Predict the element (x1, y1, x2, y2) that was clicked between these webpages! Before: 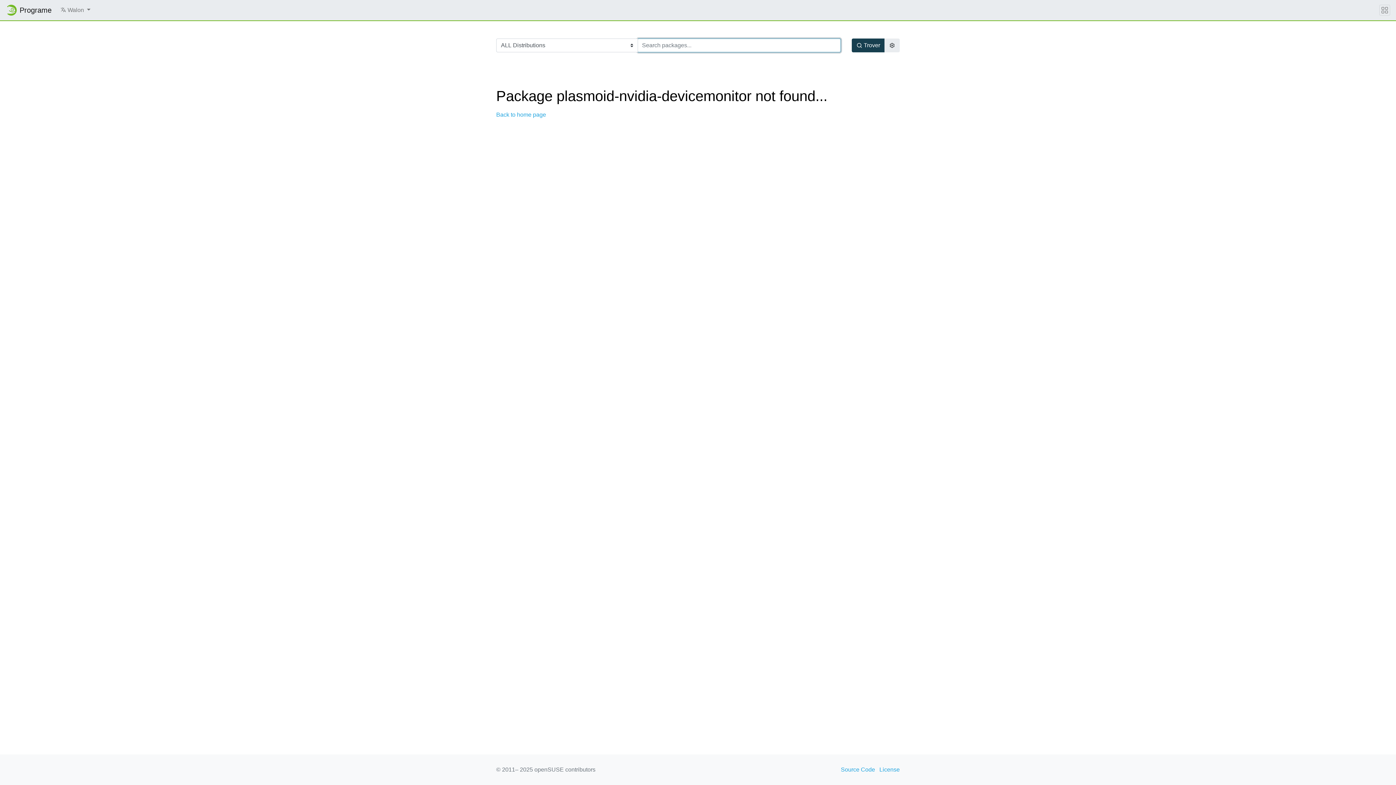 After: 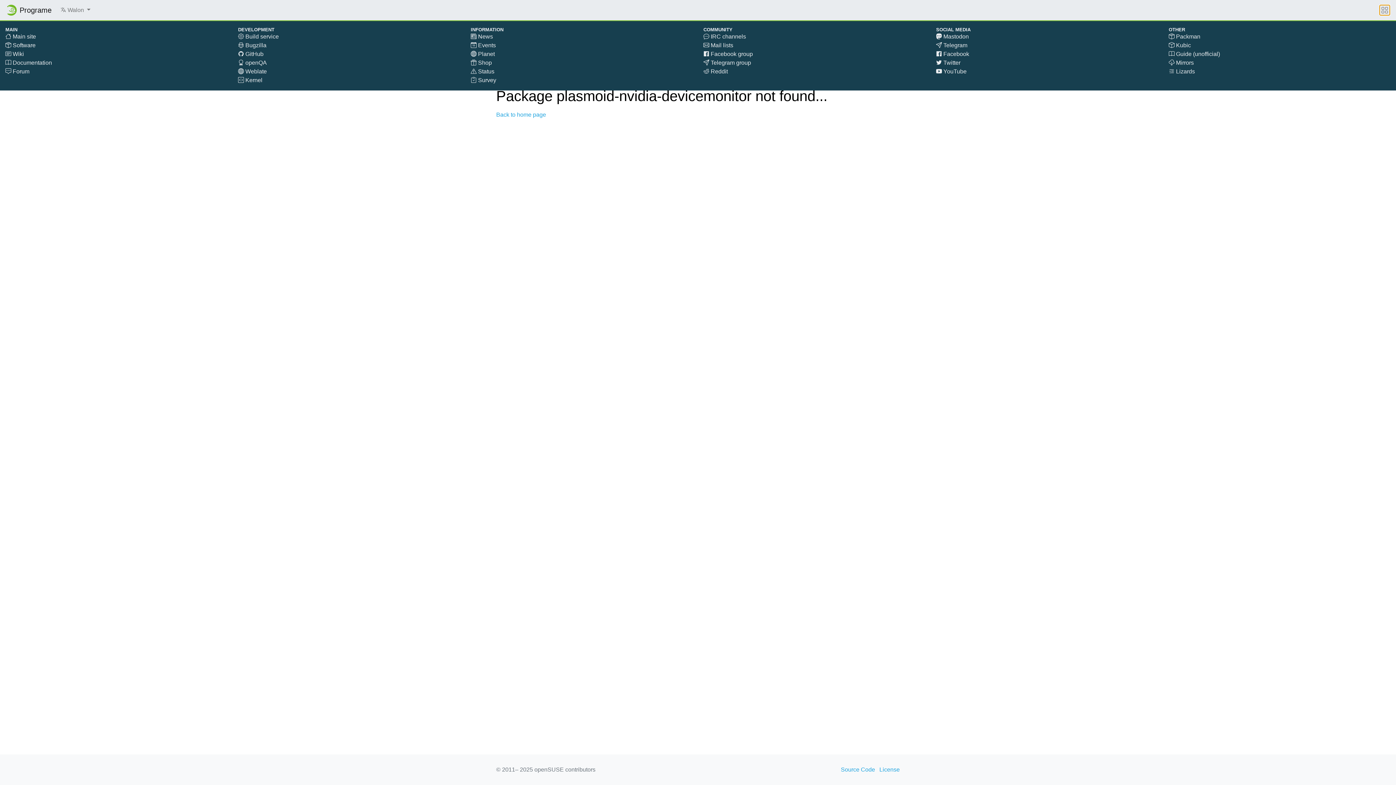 Action: bbox: (1379, 4, 1390, 15)